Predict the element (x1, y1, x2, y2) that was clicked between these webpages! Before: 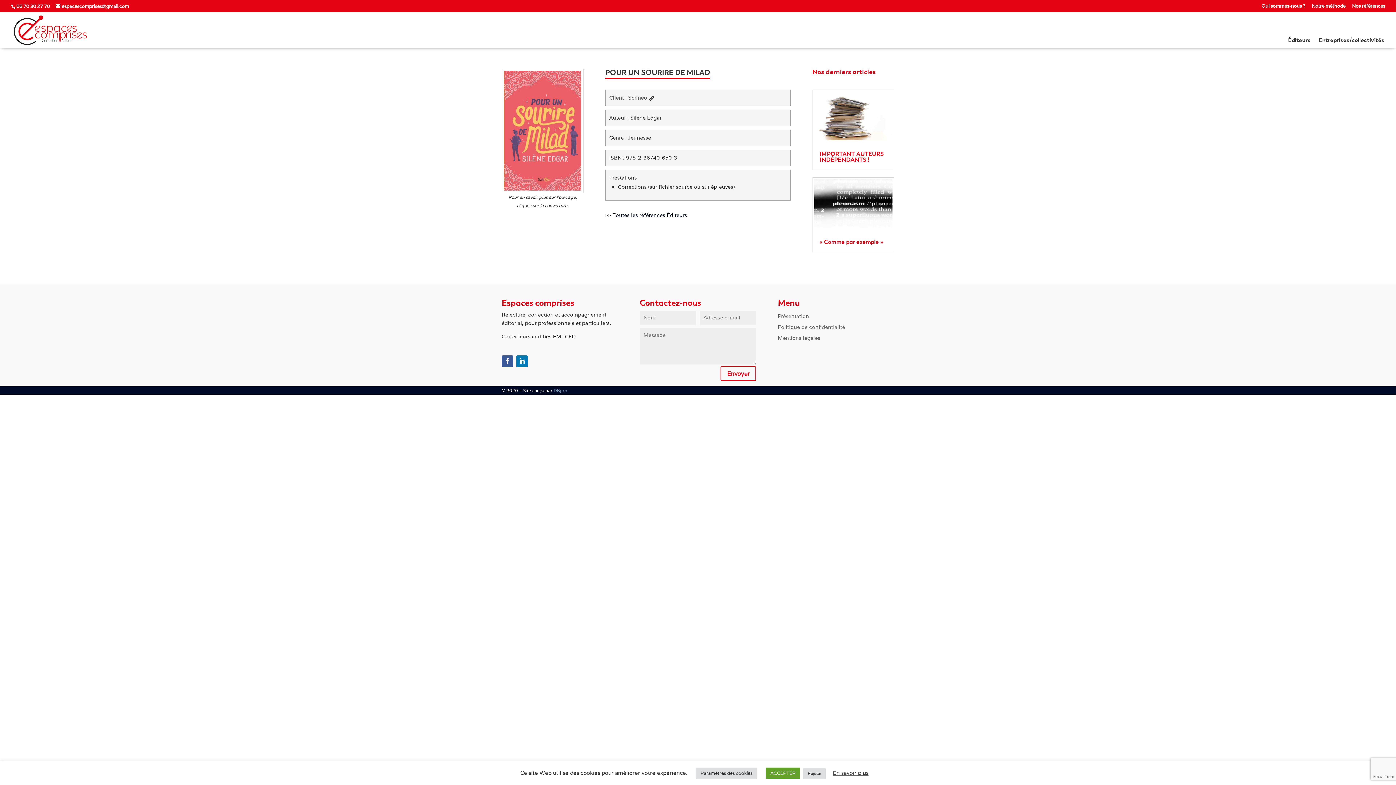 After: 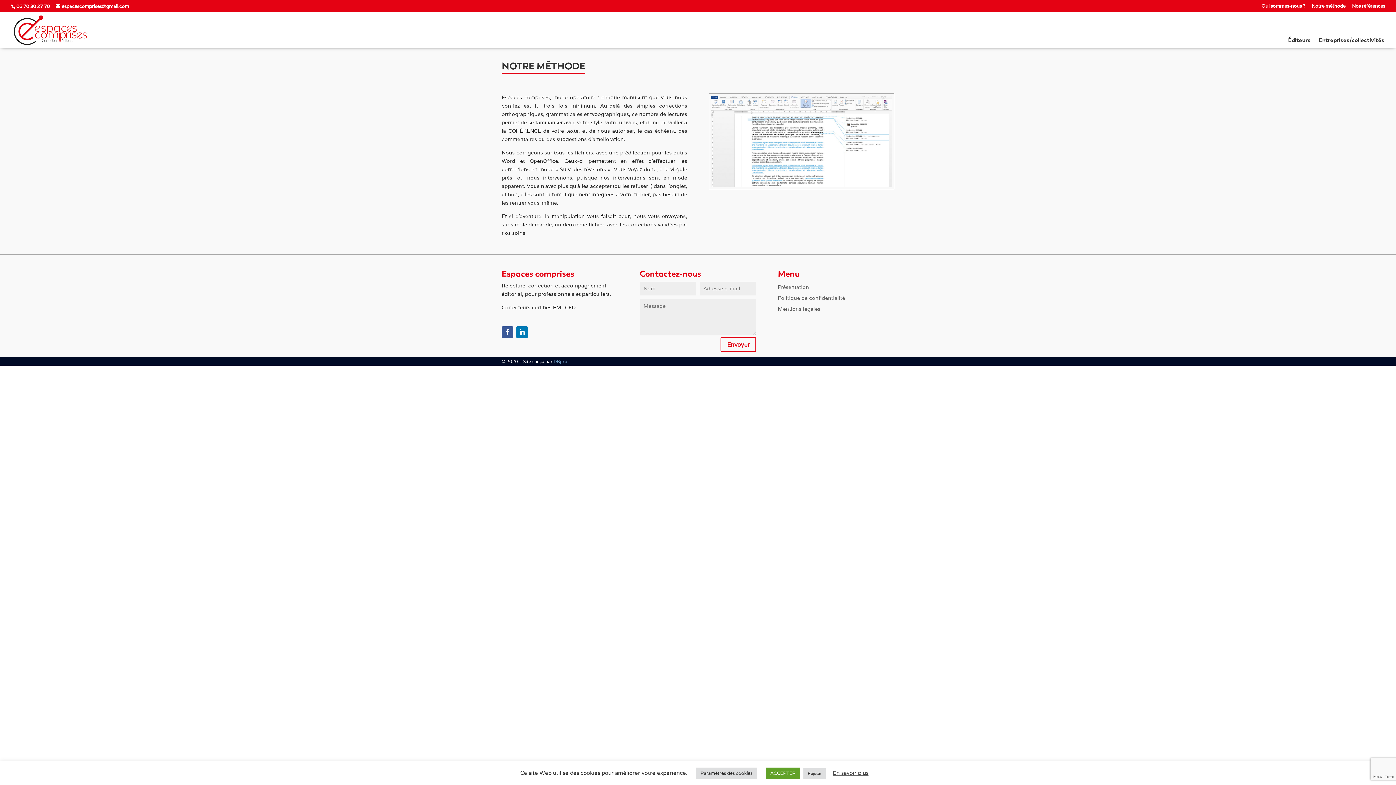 Action: label: Notre méthode bbox: (1312, 3, 1345, 11)